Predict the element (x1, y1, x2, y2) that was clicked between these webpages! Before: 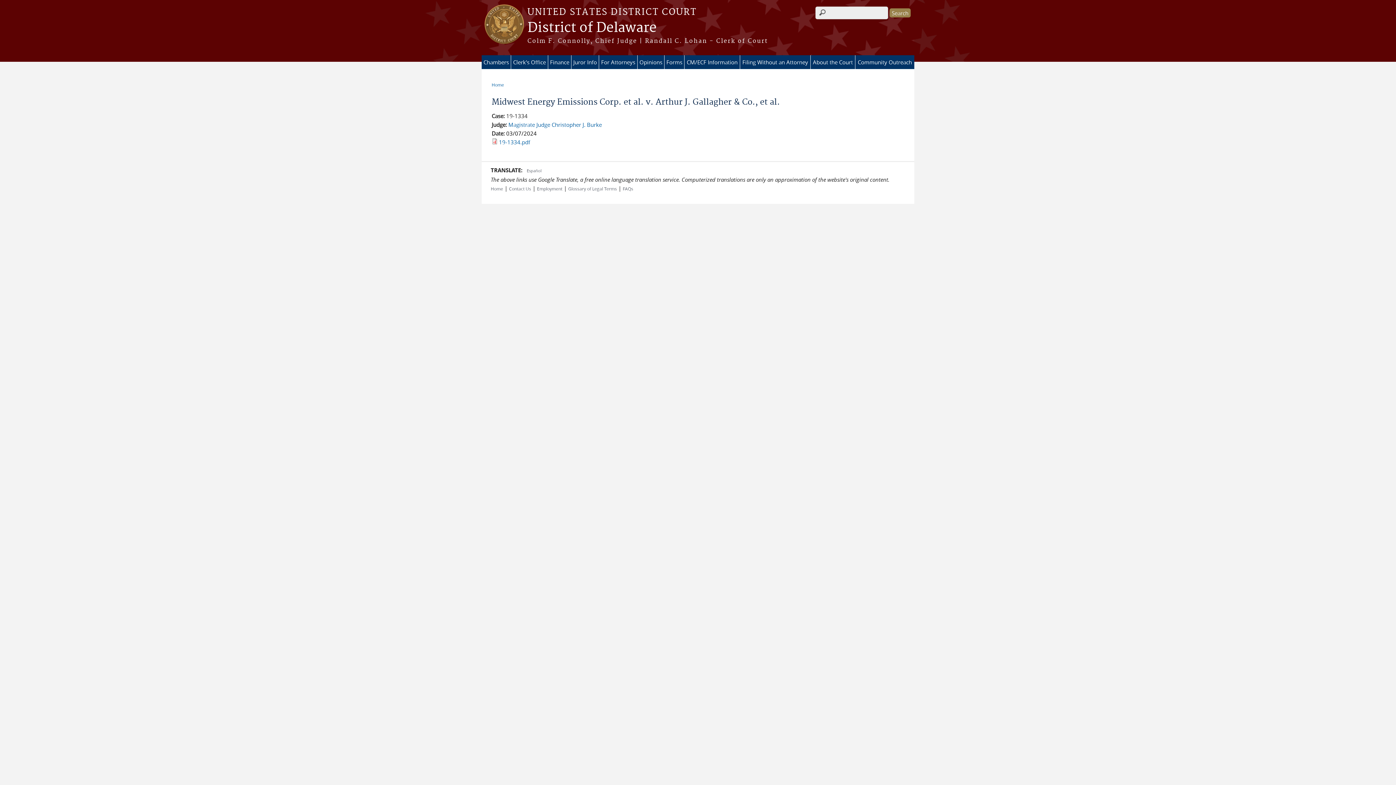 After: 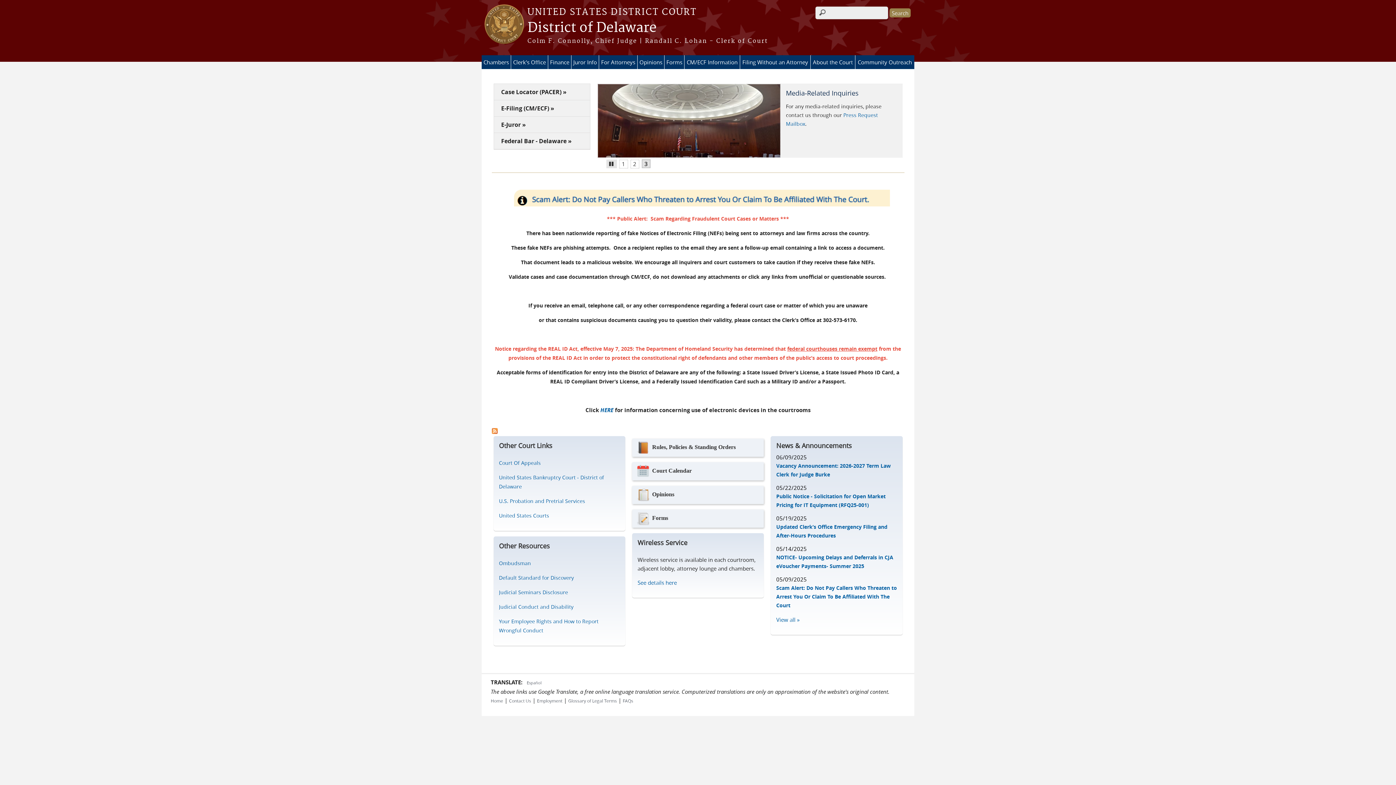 Action: label: Home bbox: (490, 185, 503, 191)